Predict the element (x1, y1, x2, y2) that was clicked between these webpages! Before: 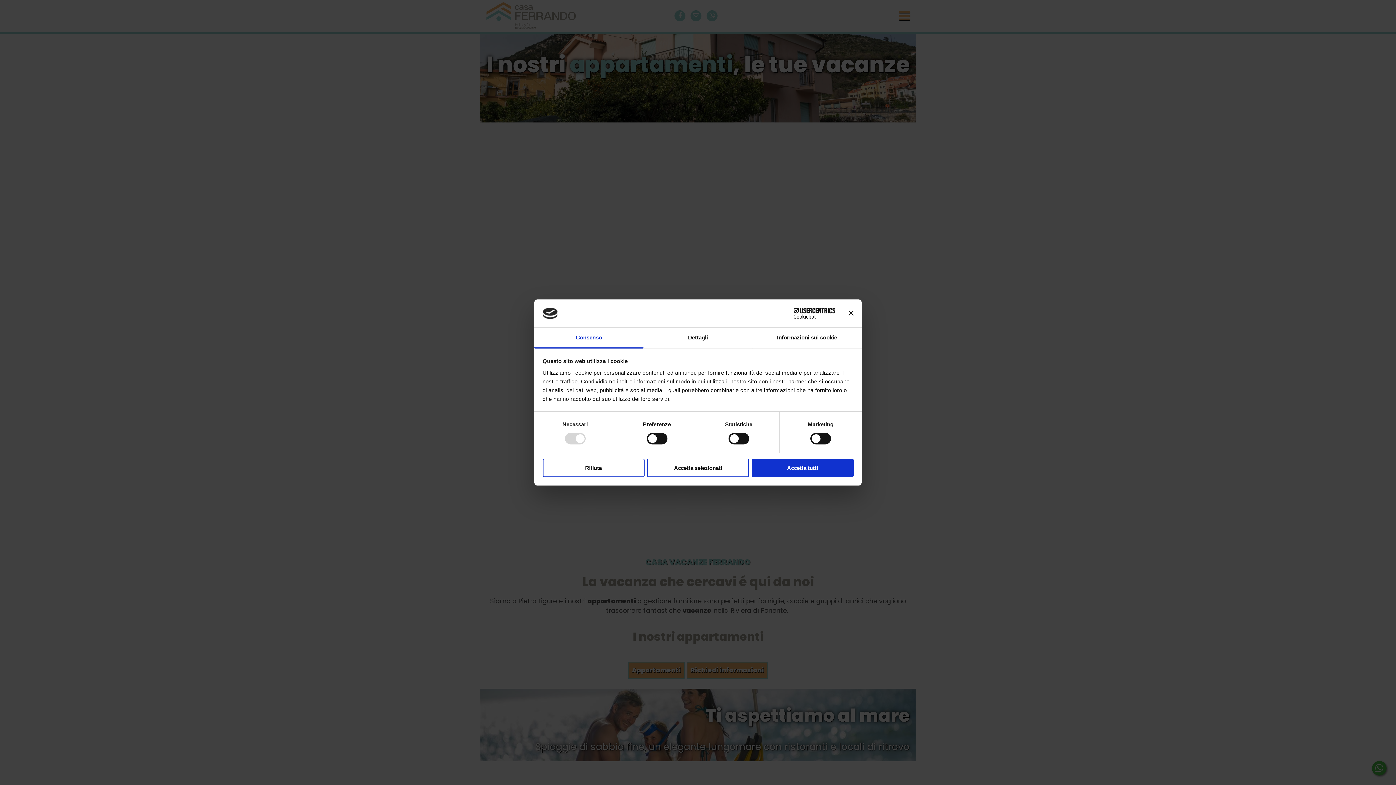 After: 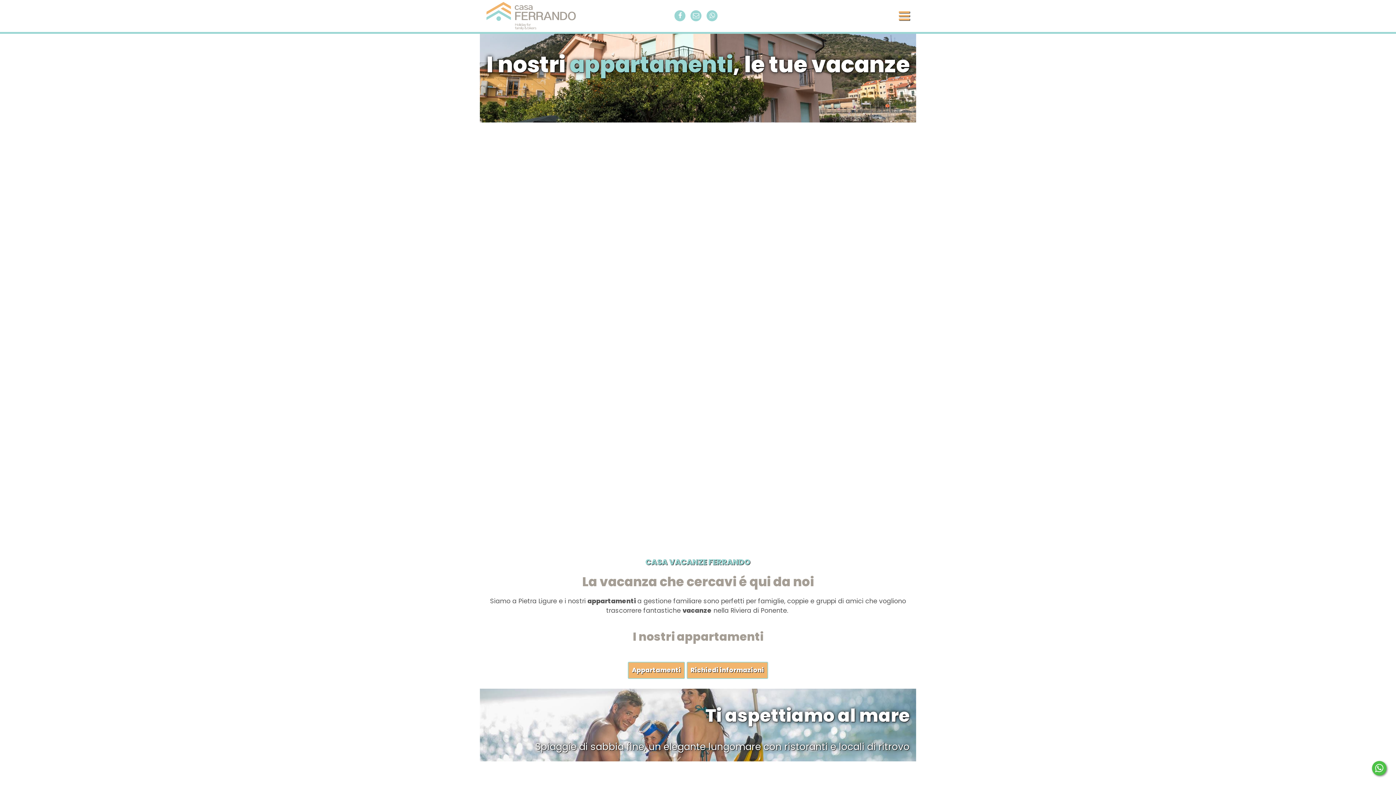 Action: bbox: (751, 458, 853, 477) label: Accetta tutti